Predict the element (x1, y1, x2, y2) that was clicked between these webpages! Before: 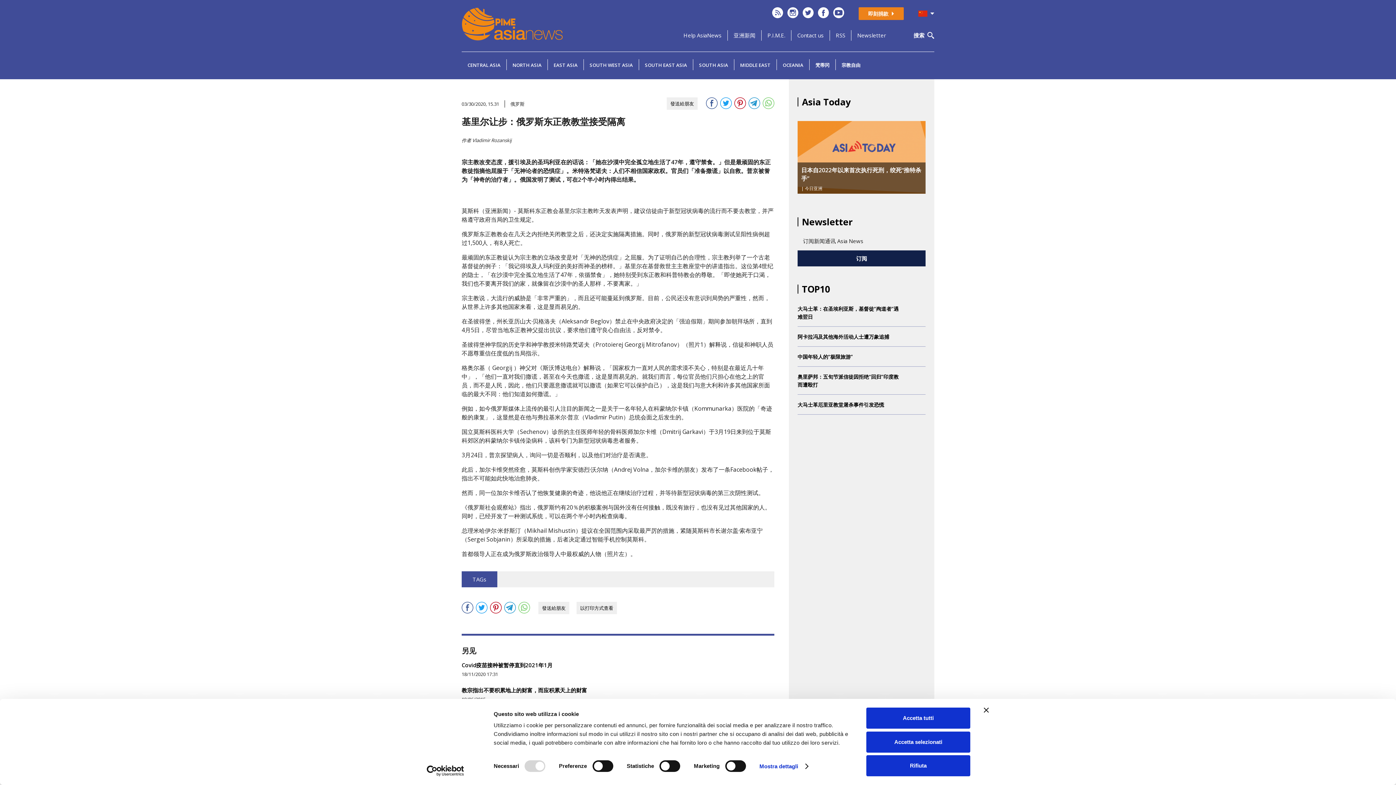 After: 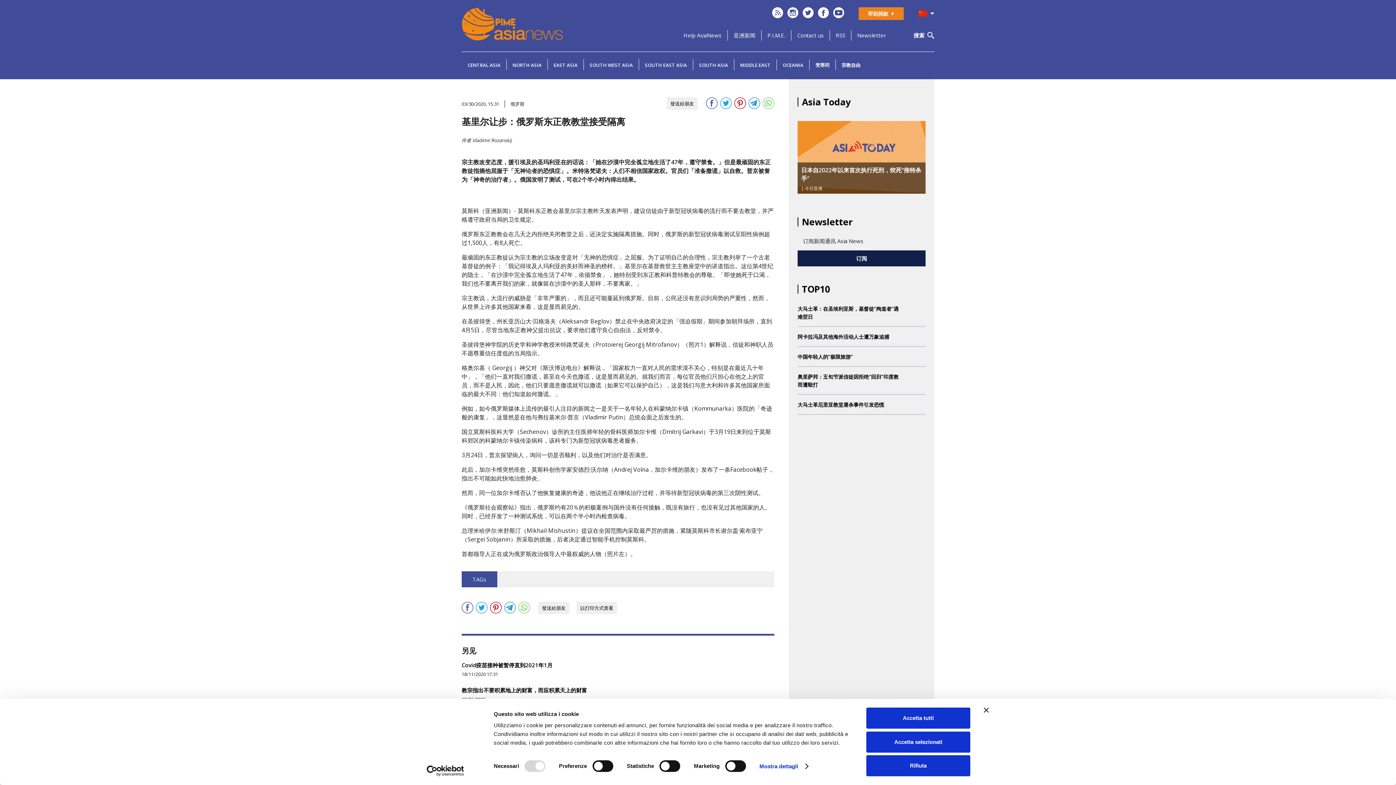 Action: bbox: (476, 607, 488, 615)